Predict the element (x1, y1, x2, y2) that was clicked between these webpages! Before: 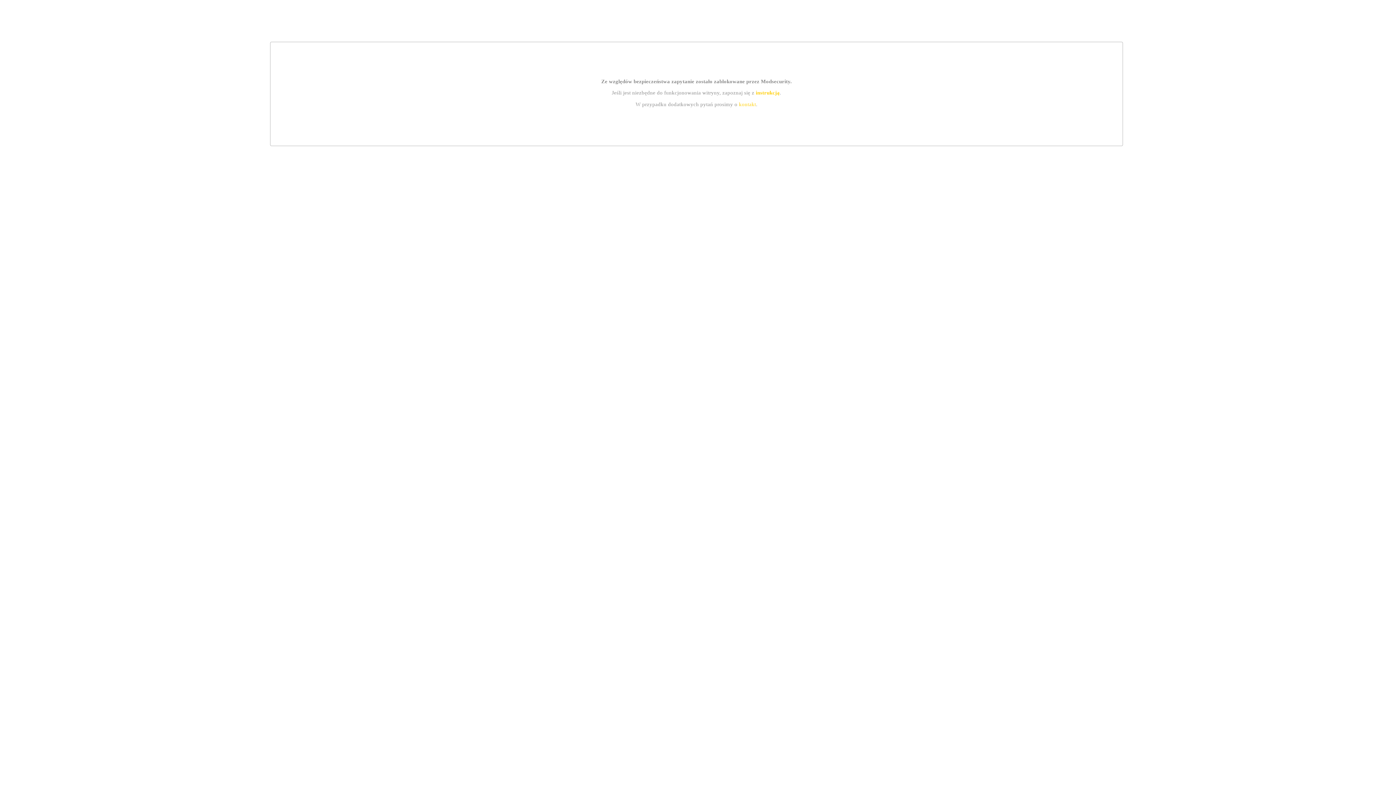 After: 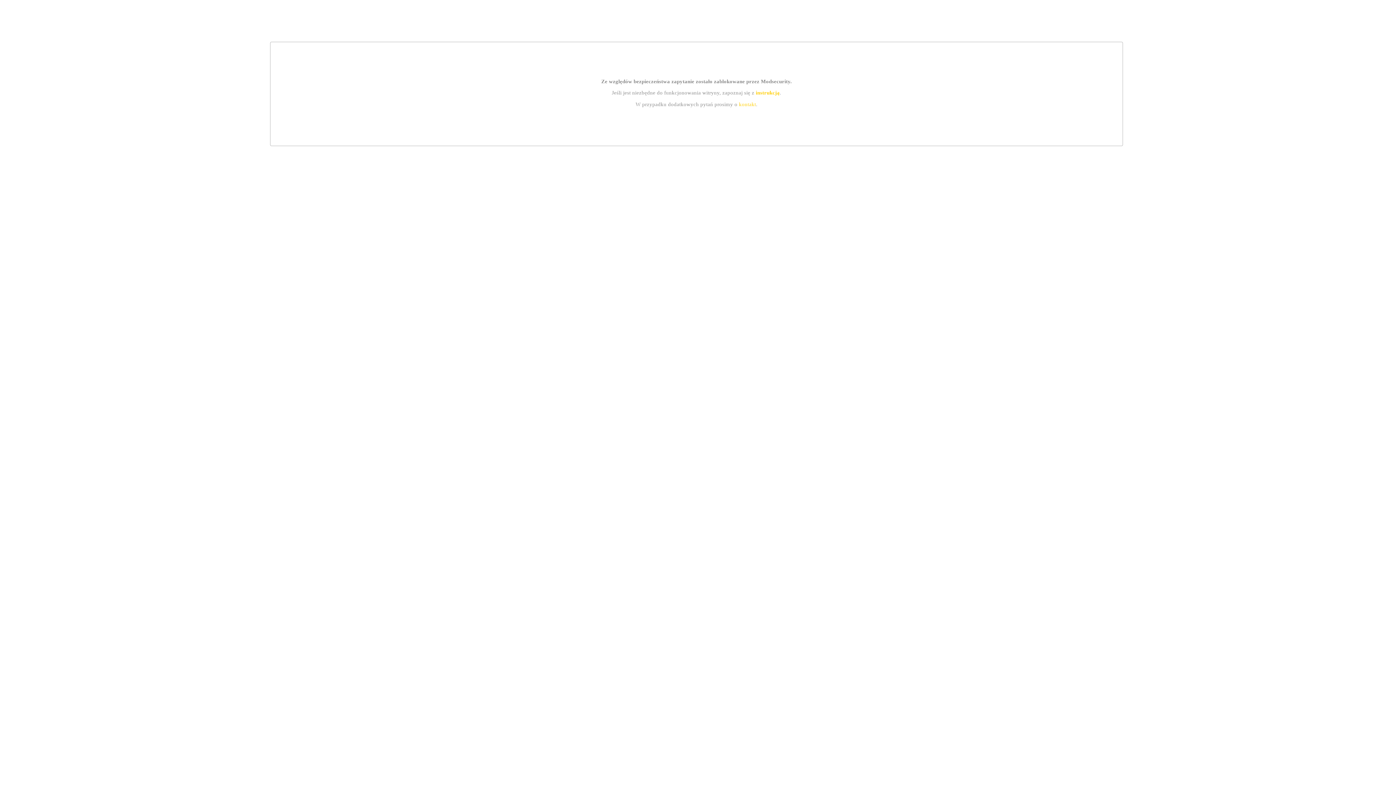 Action: bbox: (739, 101, 756, 107) label: kontakt